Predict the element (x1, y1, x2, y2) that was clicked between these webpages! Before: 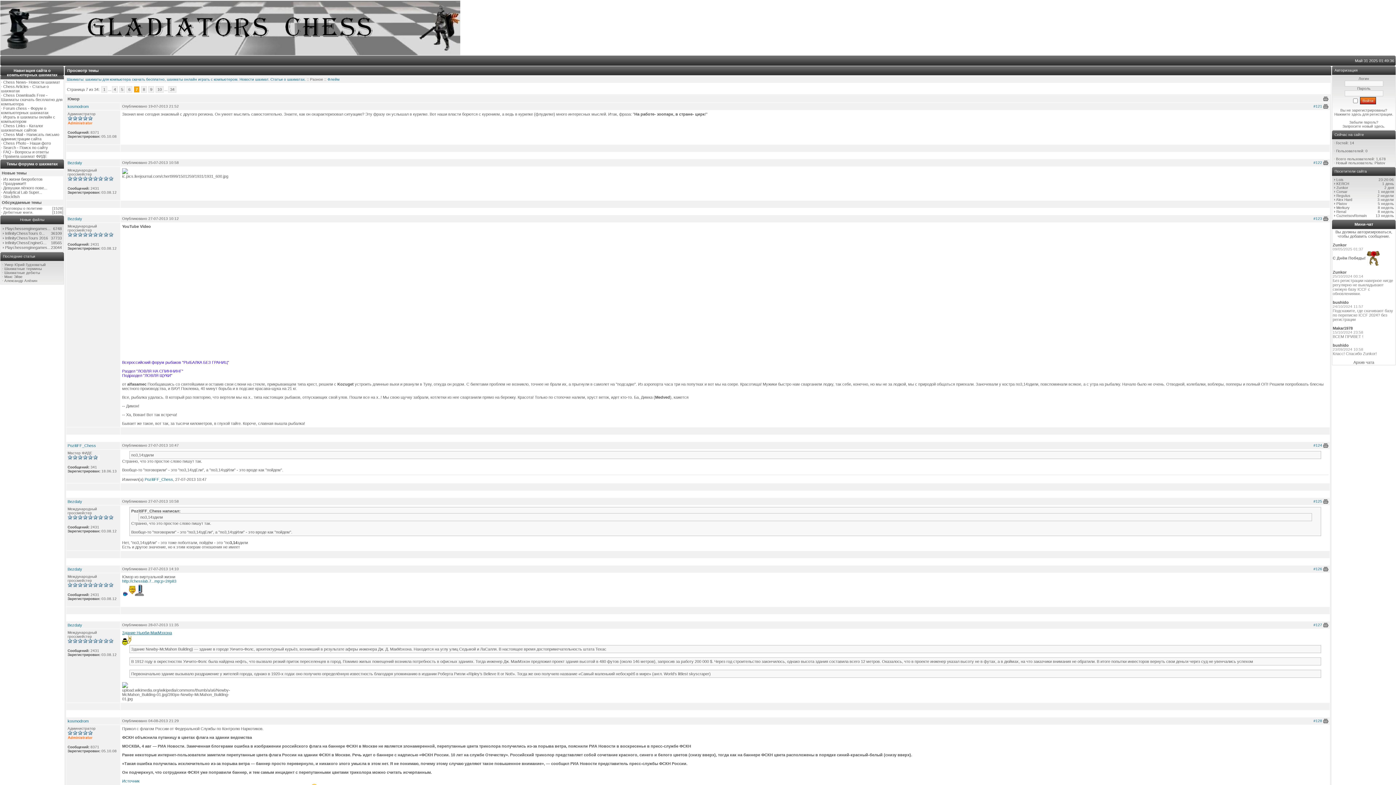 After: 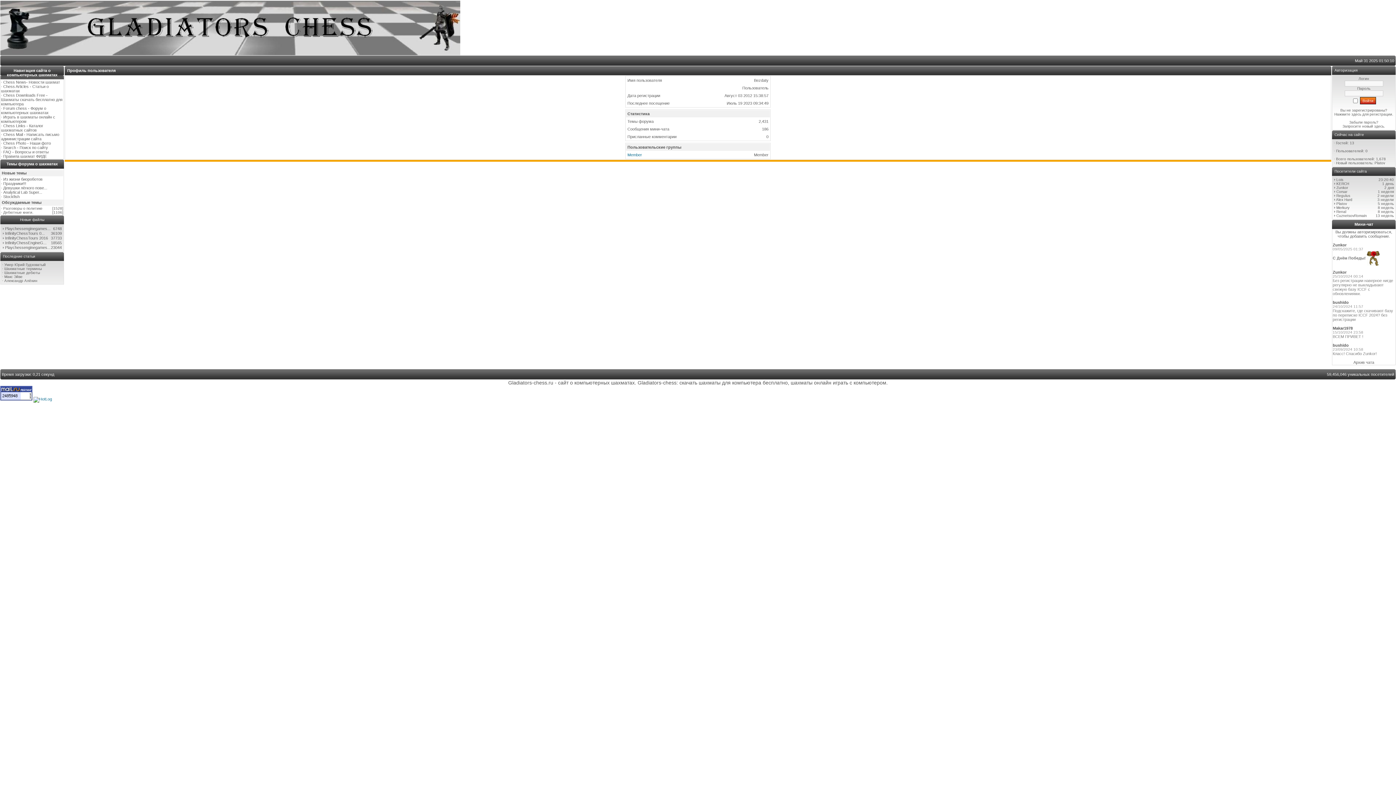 Action: bbox: (67, 216, 82, 221) label: Bezdaty